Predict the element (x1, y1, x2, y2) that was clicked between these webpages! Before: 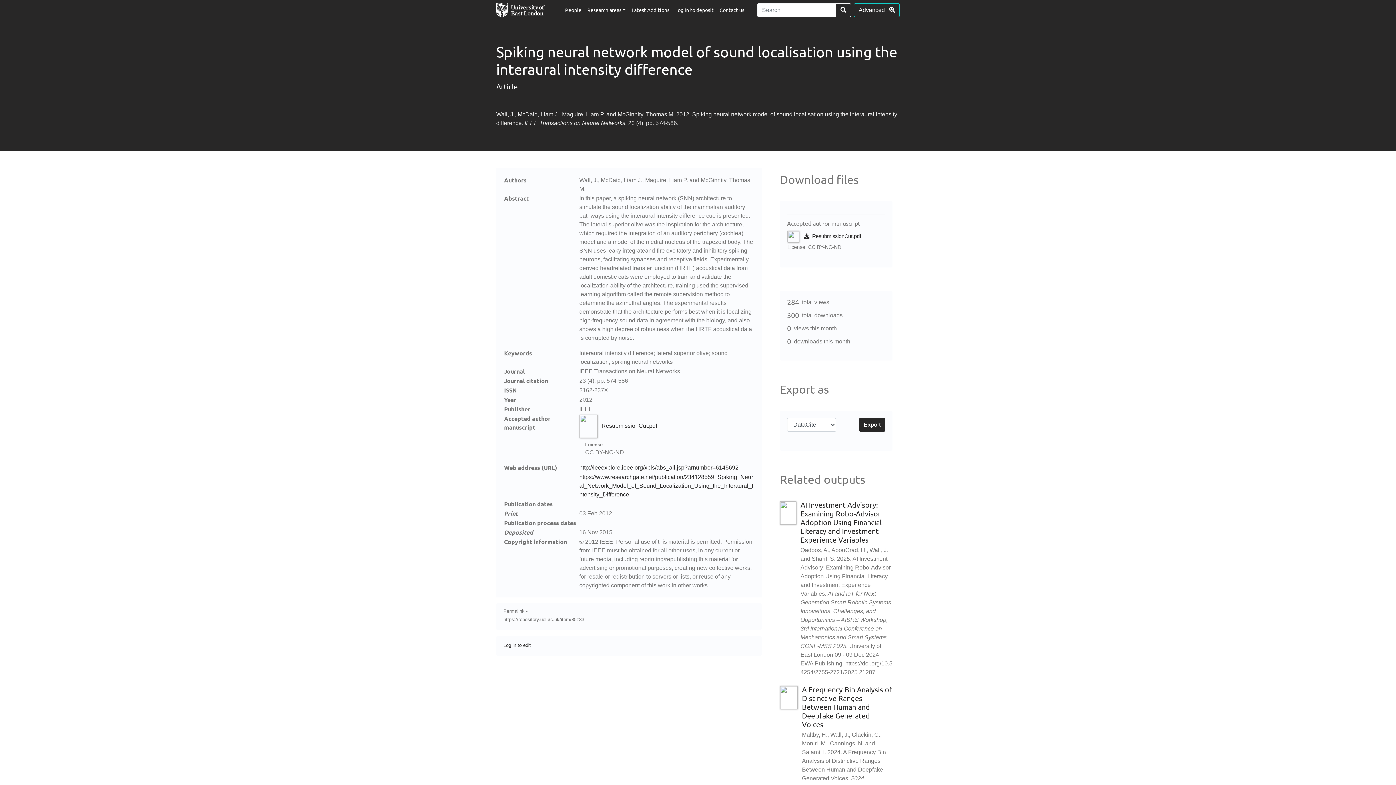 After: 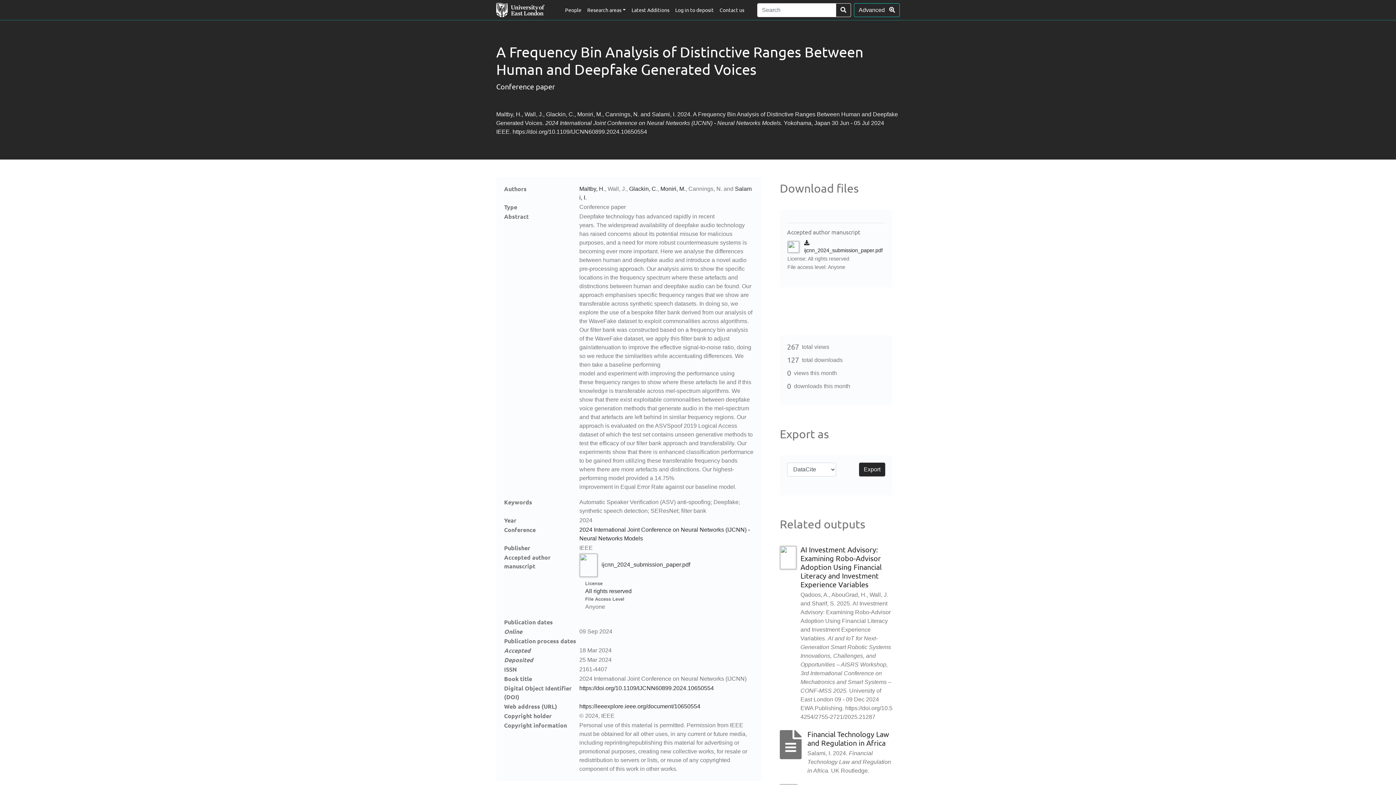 Action: bbox: (802, 685, 892, 729) label: A Frequency Bin Analysis of Distinctive Ranges Between Human and Deepfake Generated Voices